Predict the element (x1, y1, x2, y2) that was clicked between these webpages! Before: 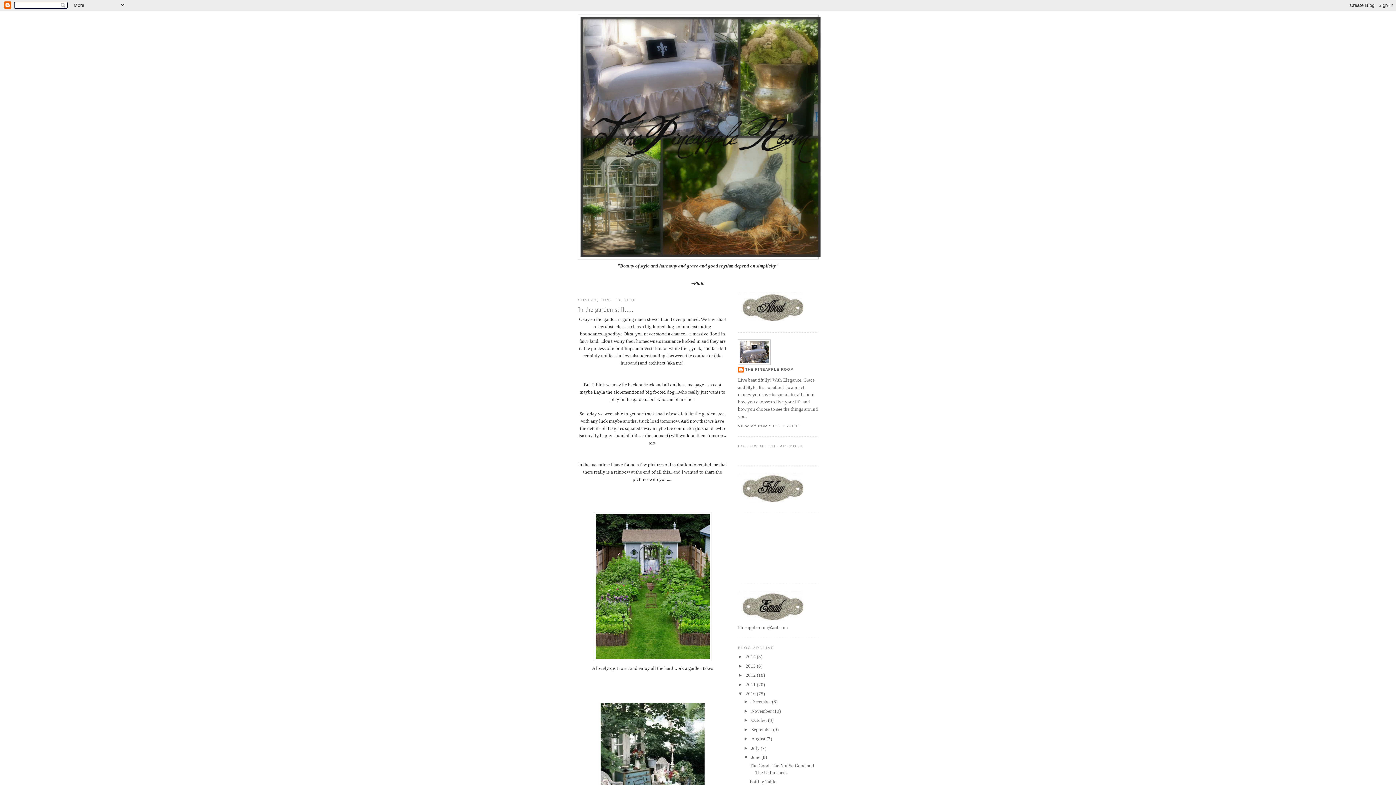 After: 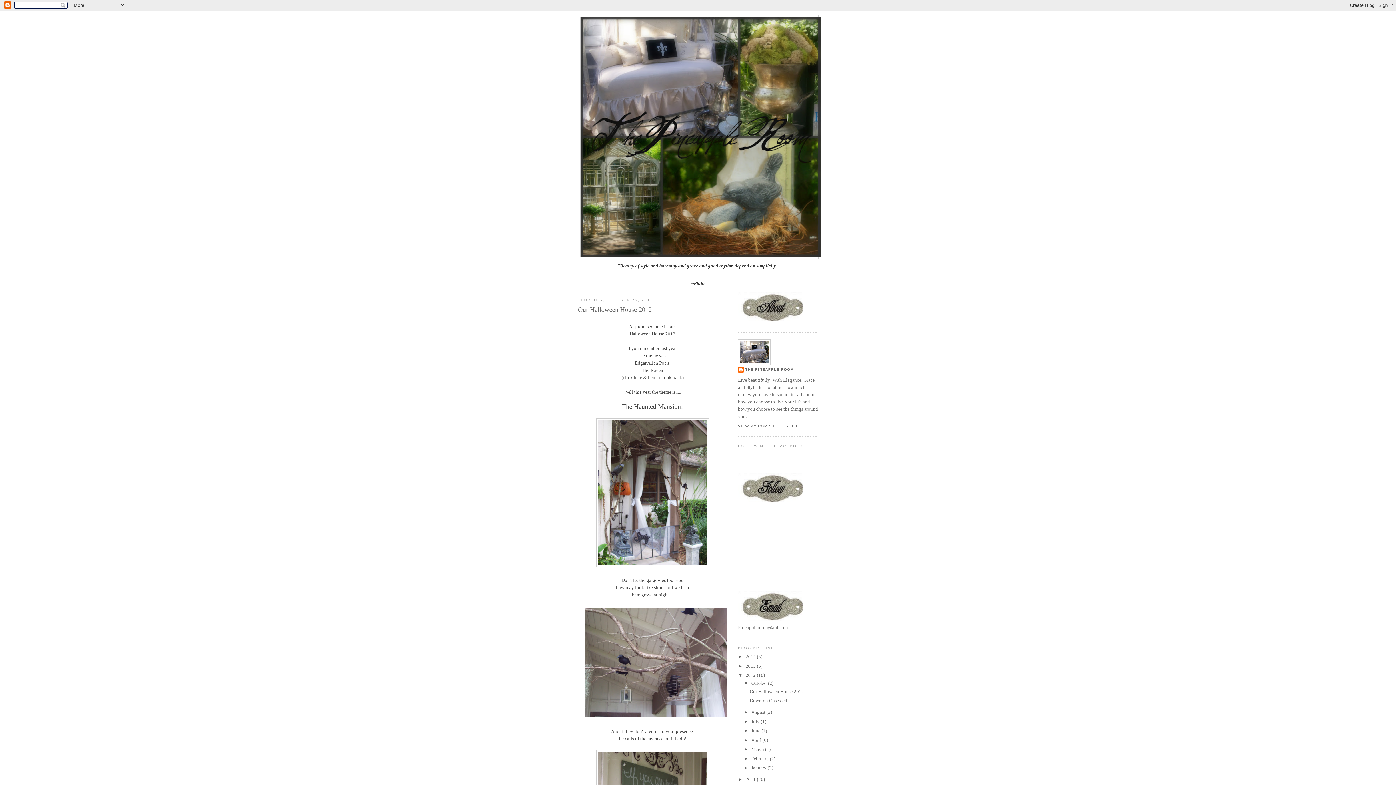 Action: label: 2012  bbox: (745, 672, 757, 678)